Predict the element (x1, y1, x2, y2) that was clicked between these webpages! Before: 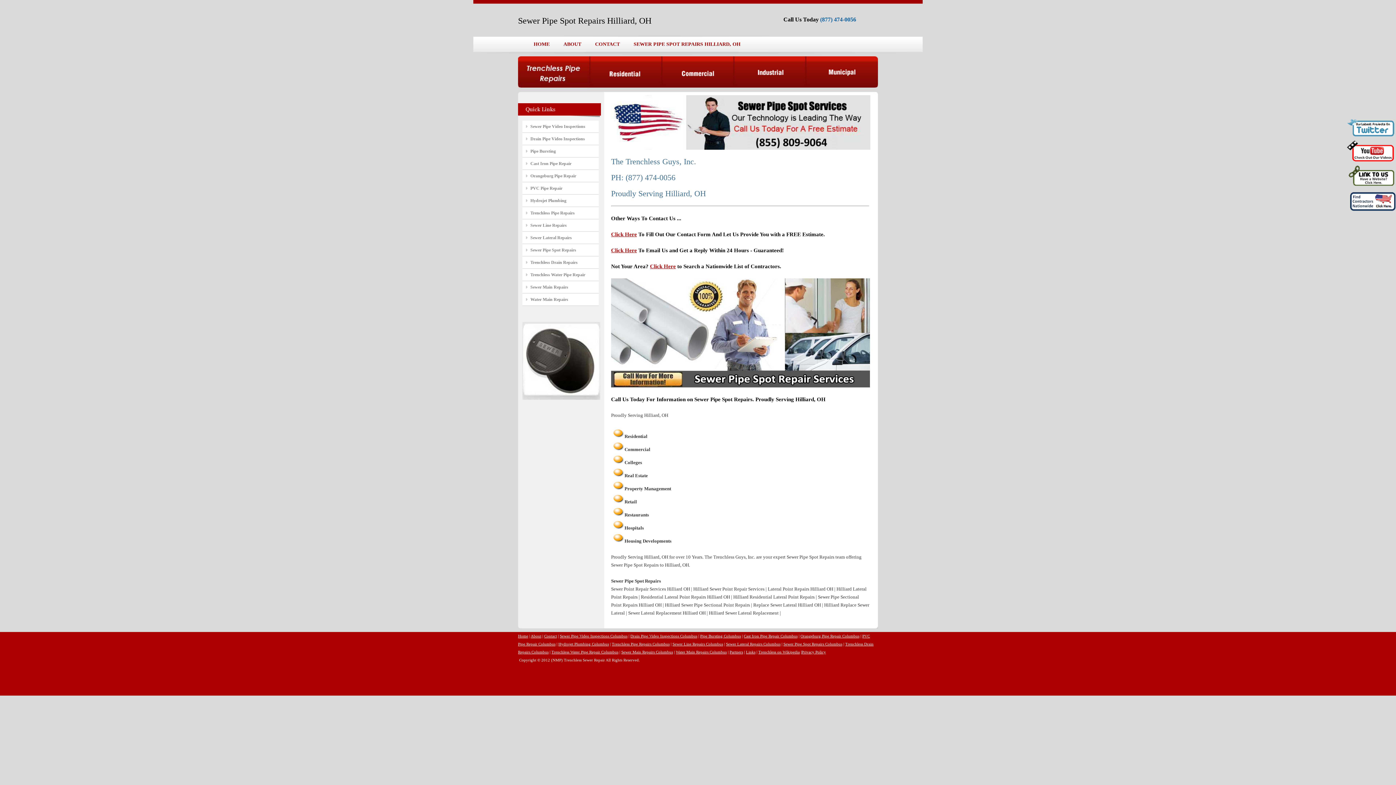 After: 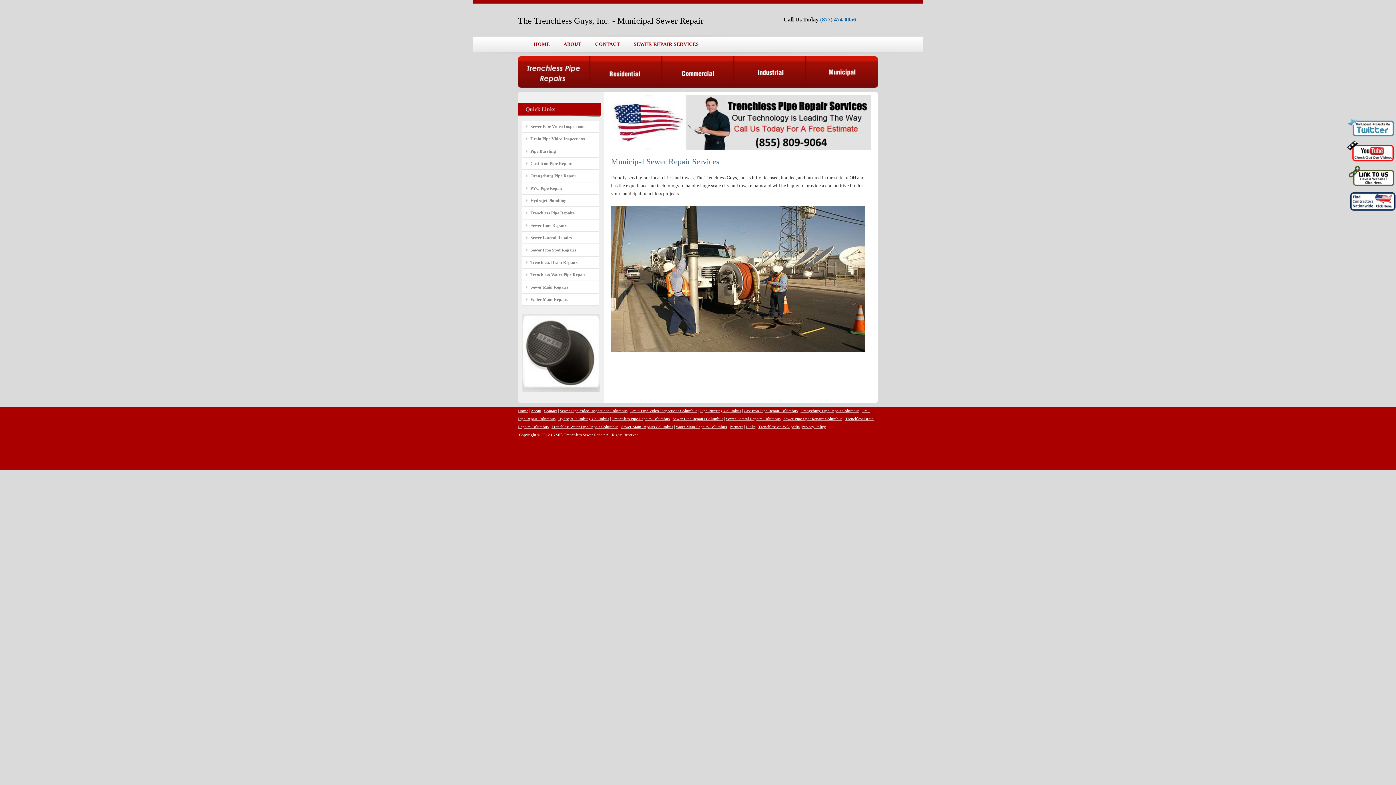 Action: bbox: (806, 59, 878, 87)